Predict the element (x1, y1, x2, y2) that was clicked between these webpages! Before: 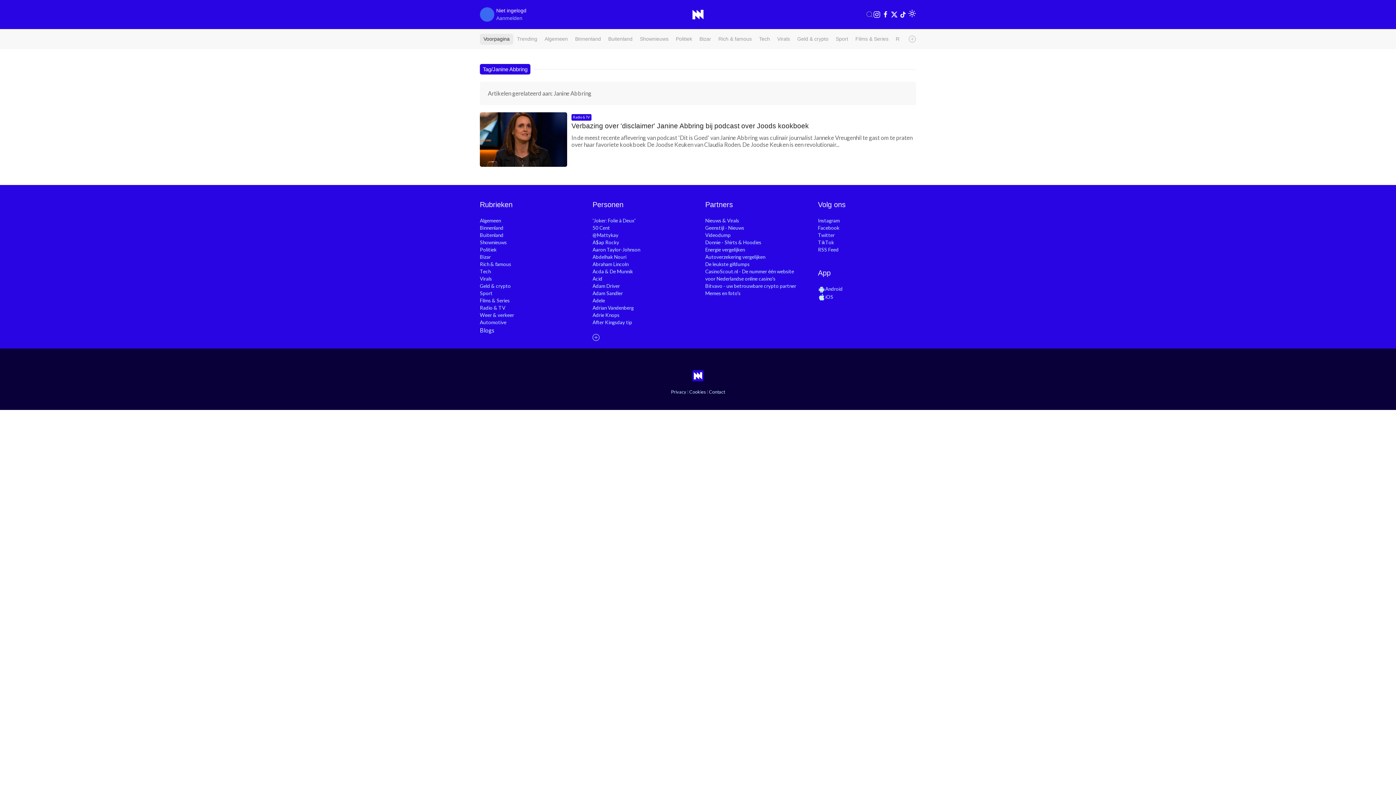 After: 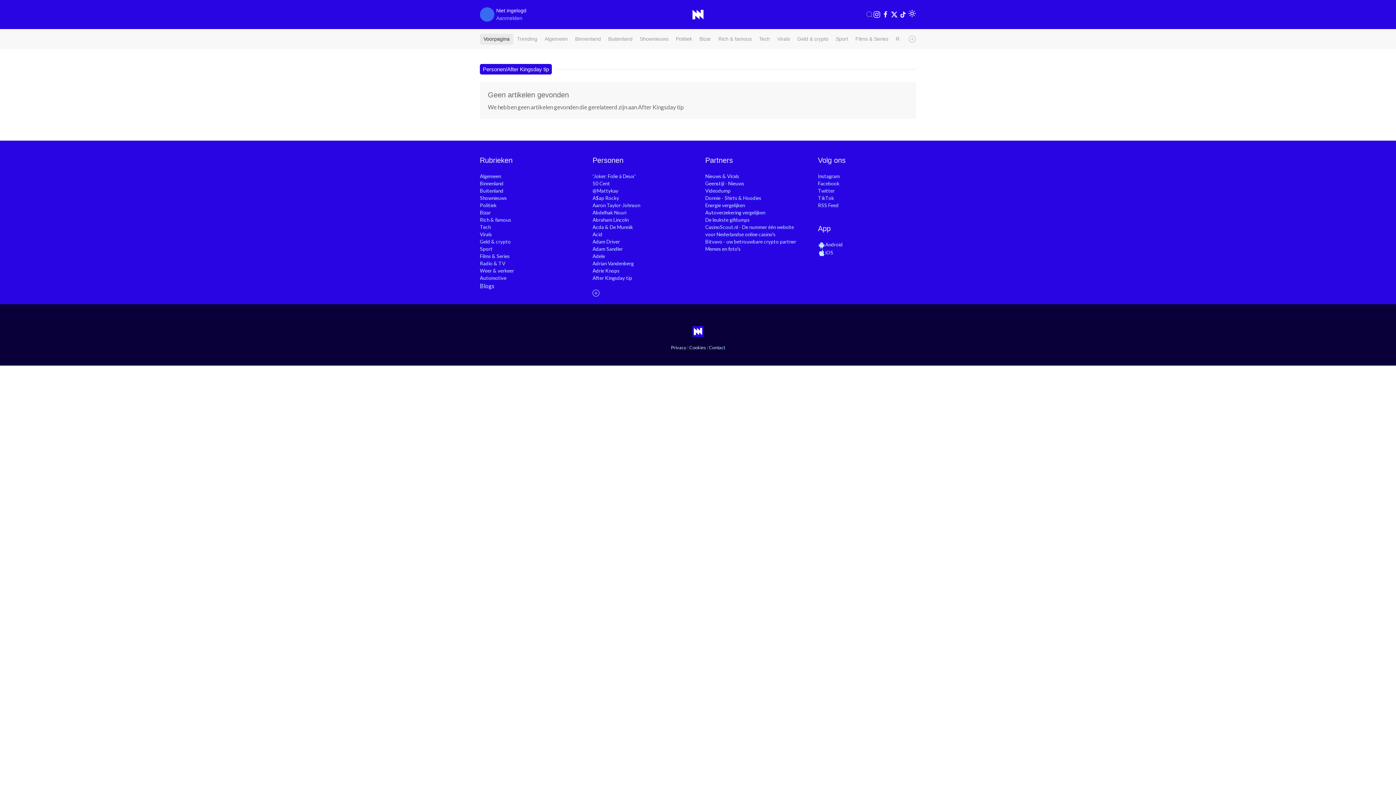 Action: label: After Kingsday tip bbox: (592, 319, 632, 325)